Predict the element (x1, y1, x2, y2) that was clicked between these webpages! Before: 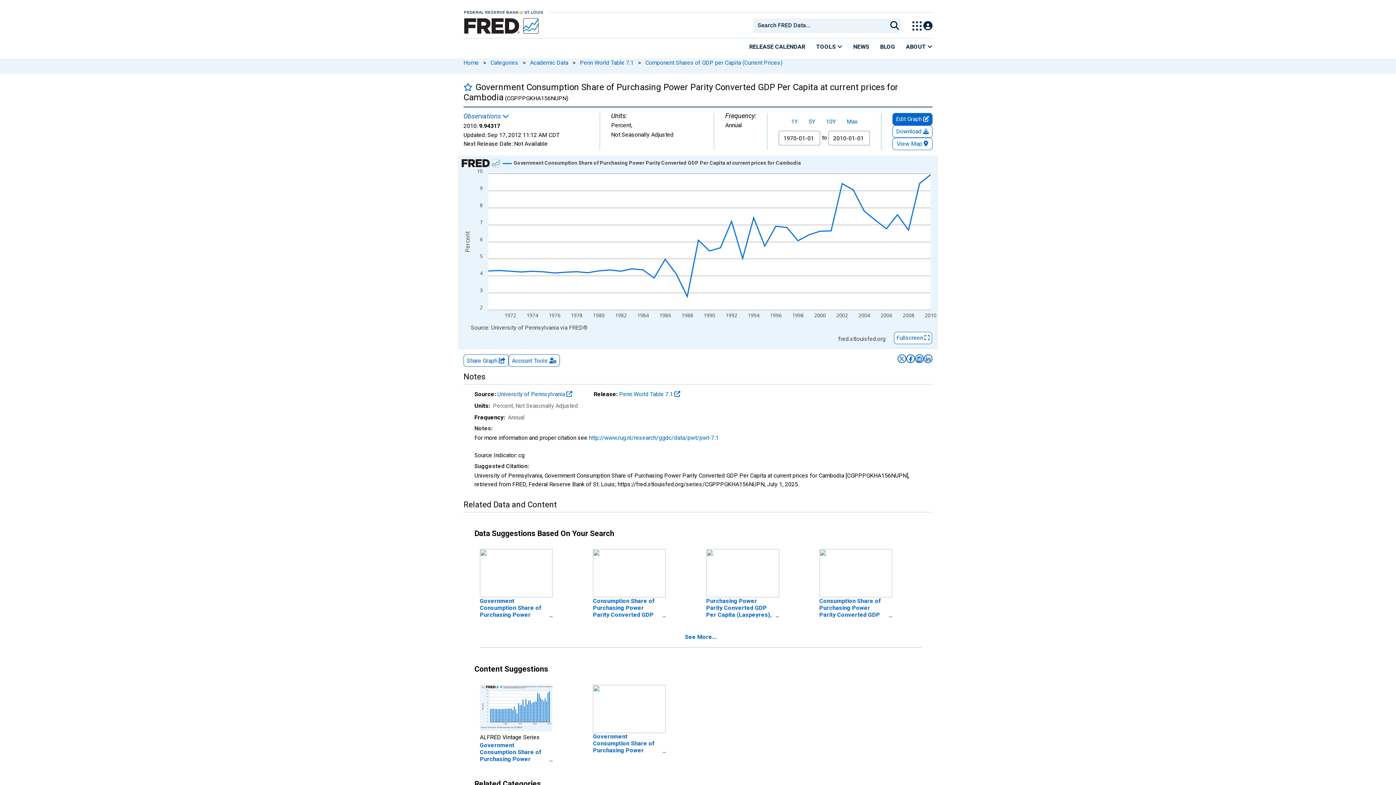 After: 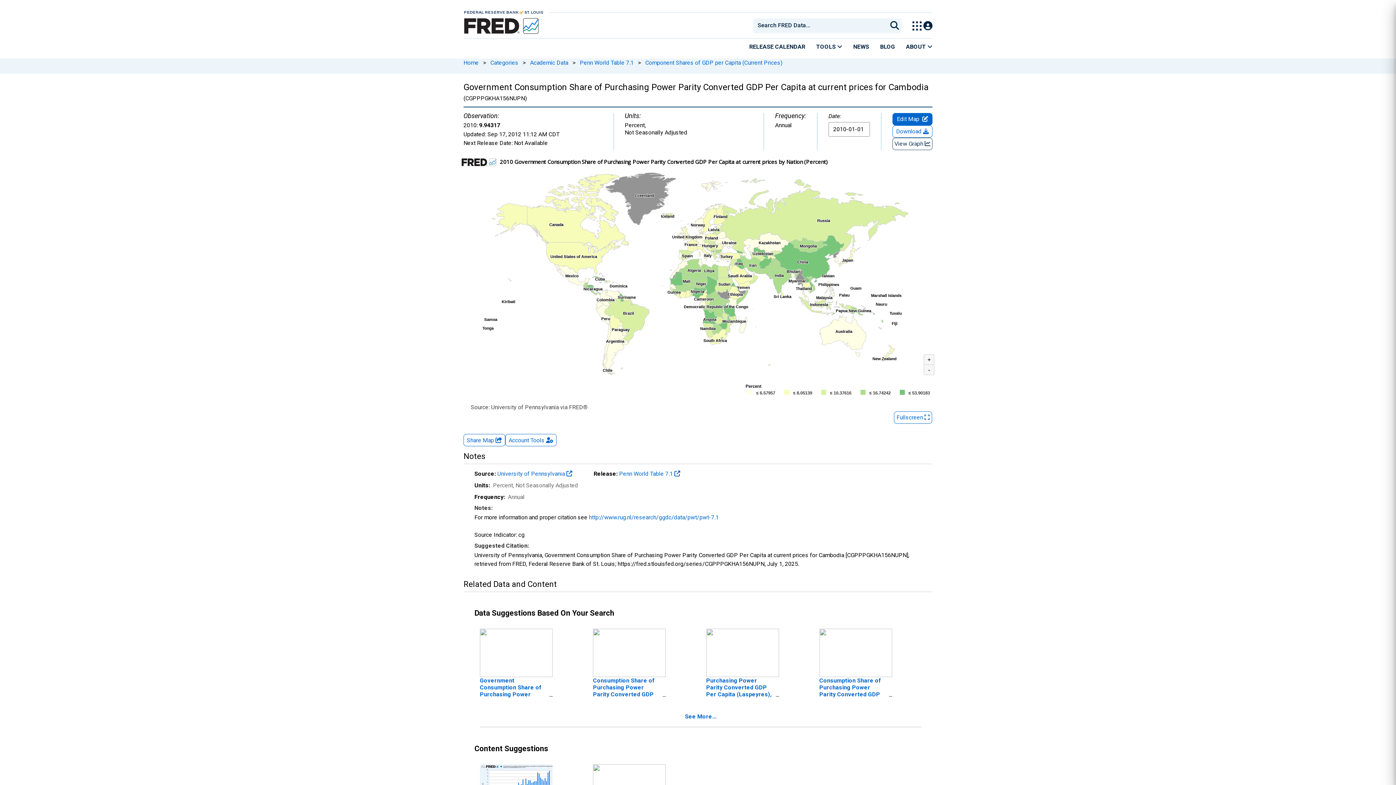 Action: label:   View Map    bbox: (892, 137, 932, 150)